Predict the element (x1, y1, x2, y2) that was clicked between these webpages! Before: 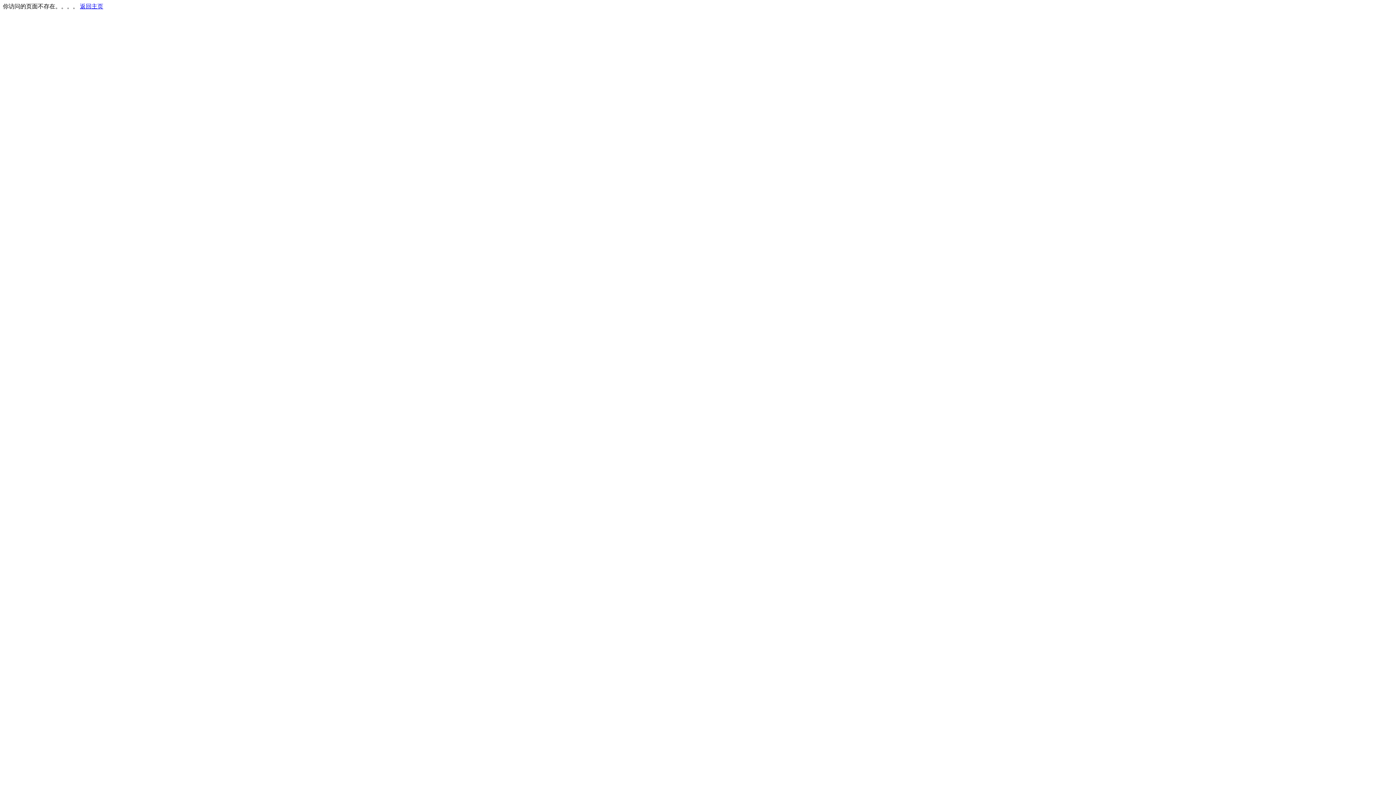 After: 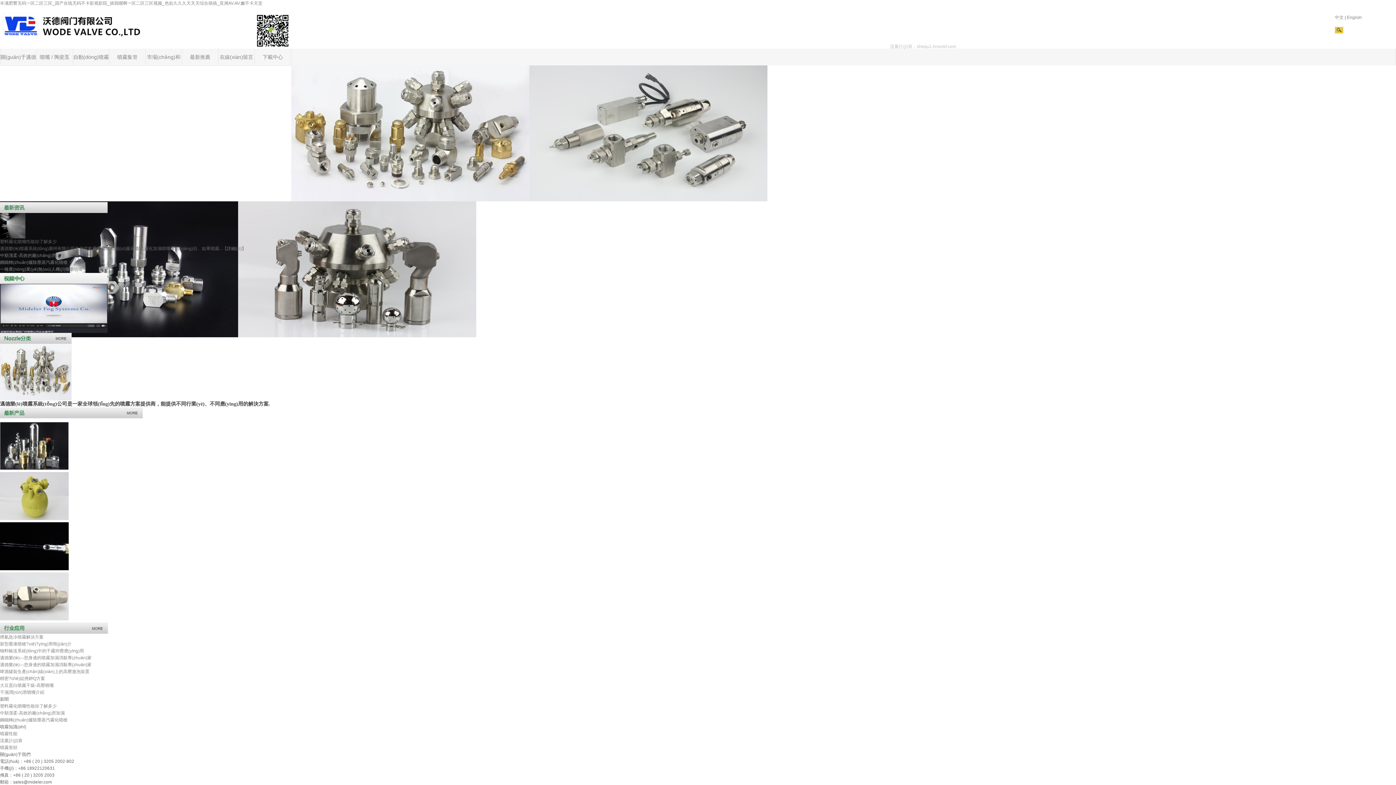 Action: bbox: (80, 3, 103, 9) label: 返回主页